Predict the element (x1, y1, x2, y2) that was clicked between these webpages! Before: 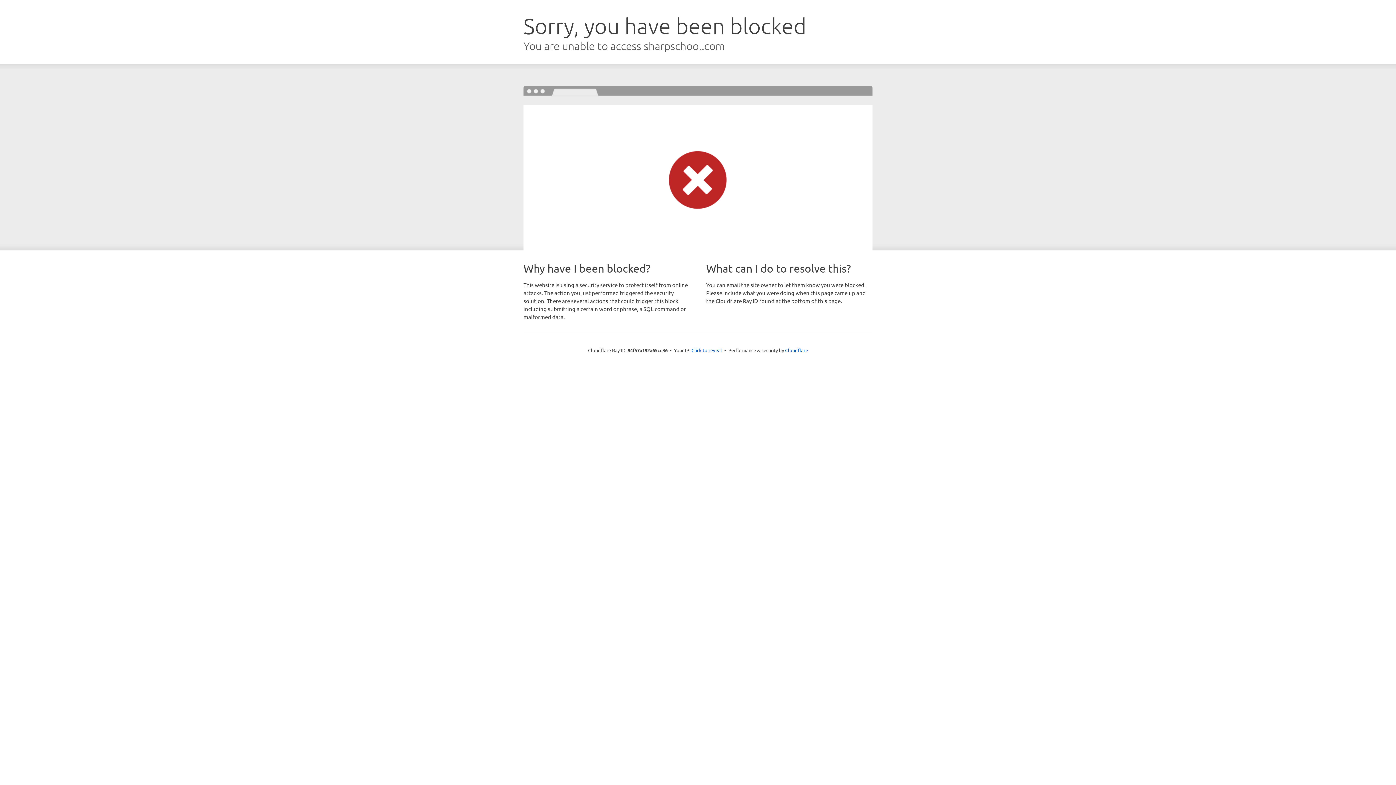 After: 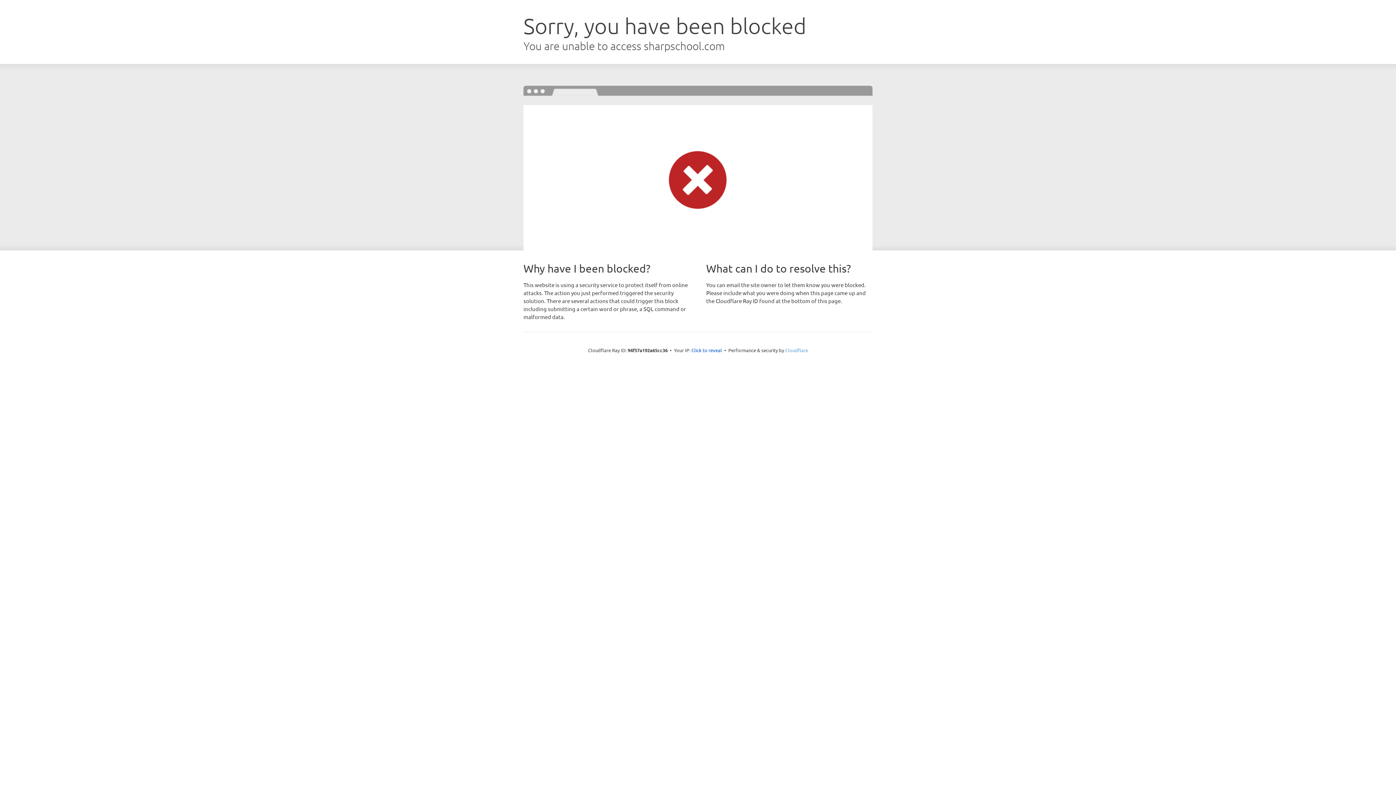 Action: bbox: (785, 347, 808, 353) label: Cloudflare